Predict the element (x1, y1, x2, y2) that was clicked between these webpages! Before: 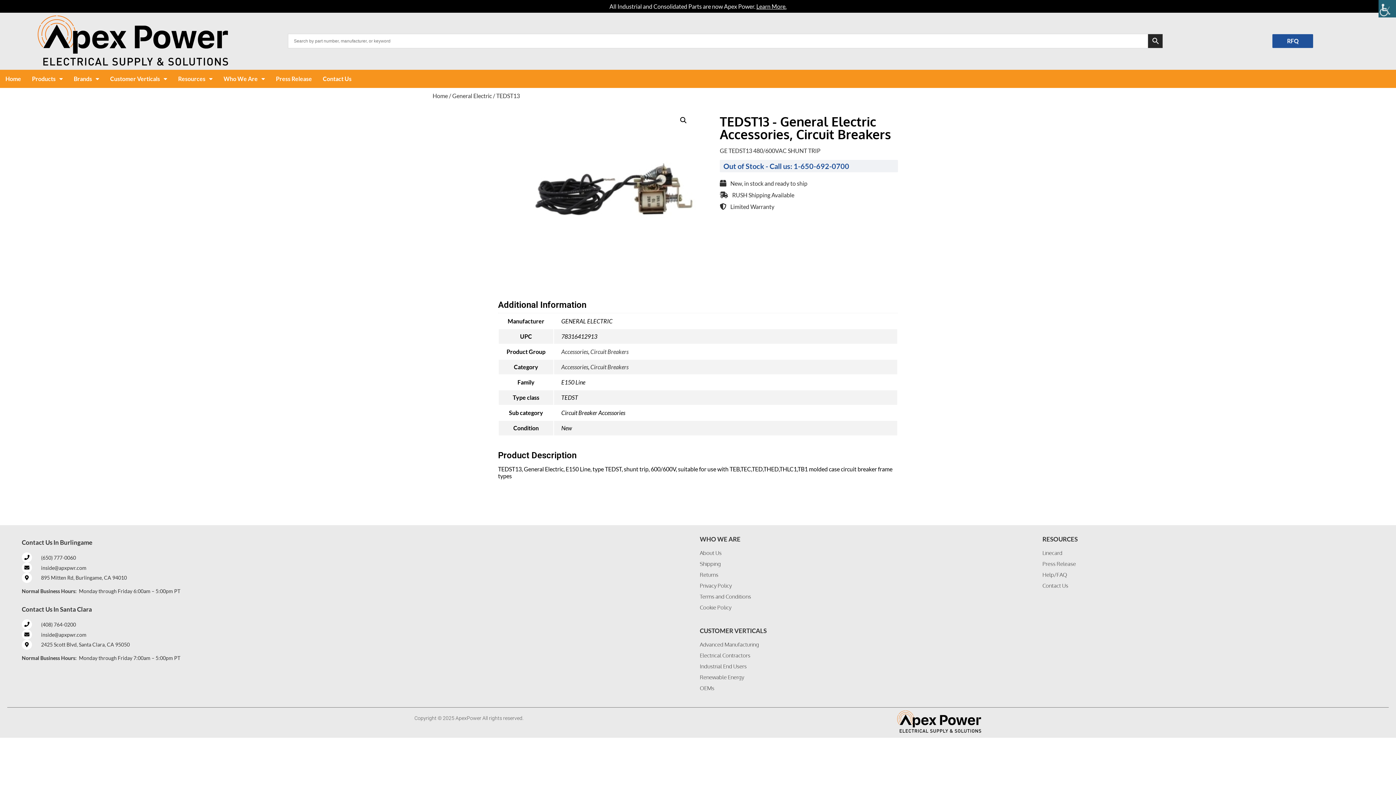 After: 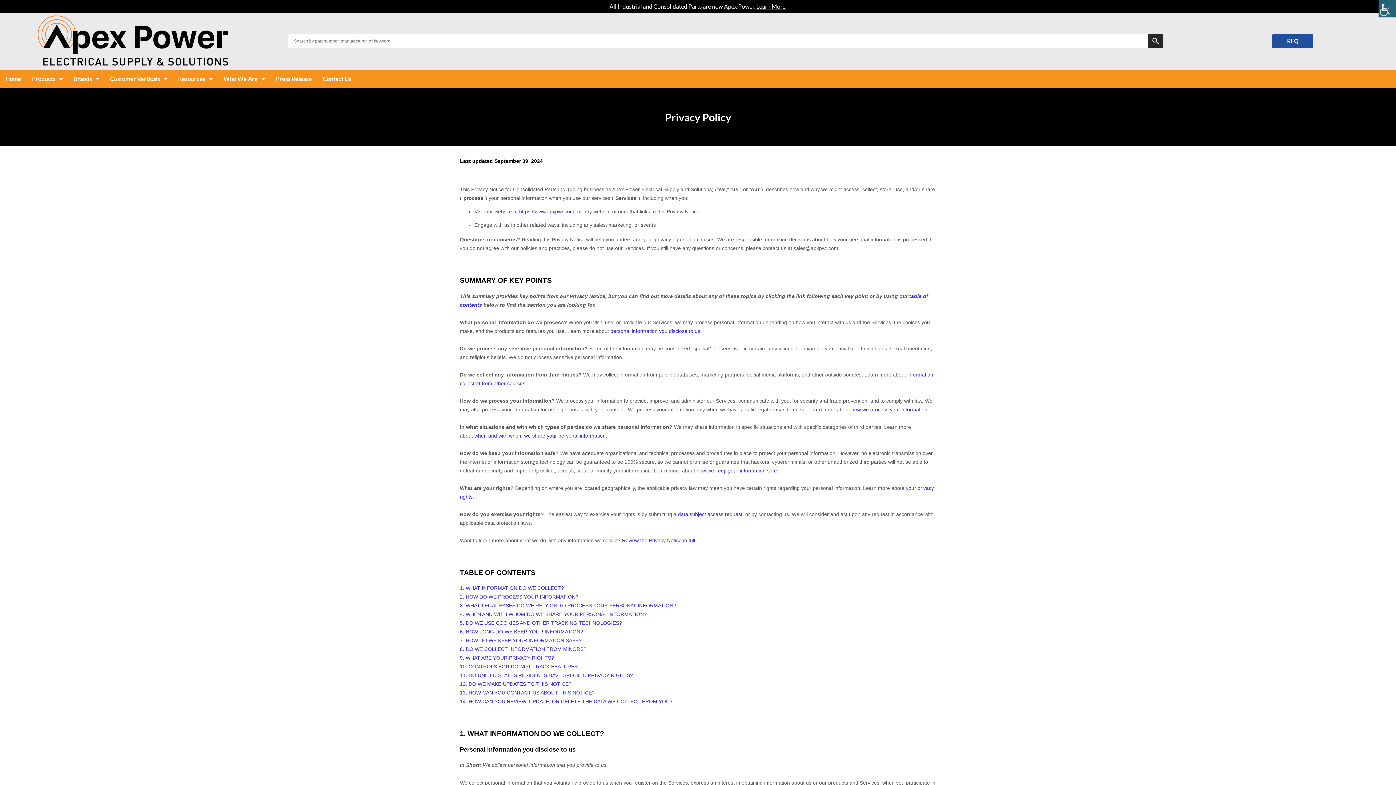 Action: label: Privacy Policy bbox: (699, 582, 731, 589)